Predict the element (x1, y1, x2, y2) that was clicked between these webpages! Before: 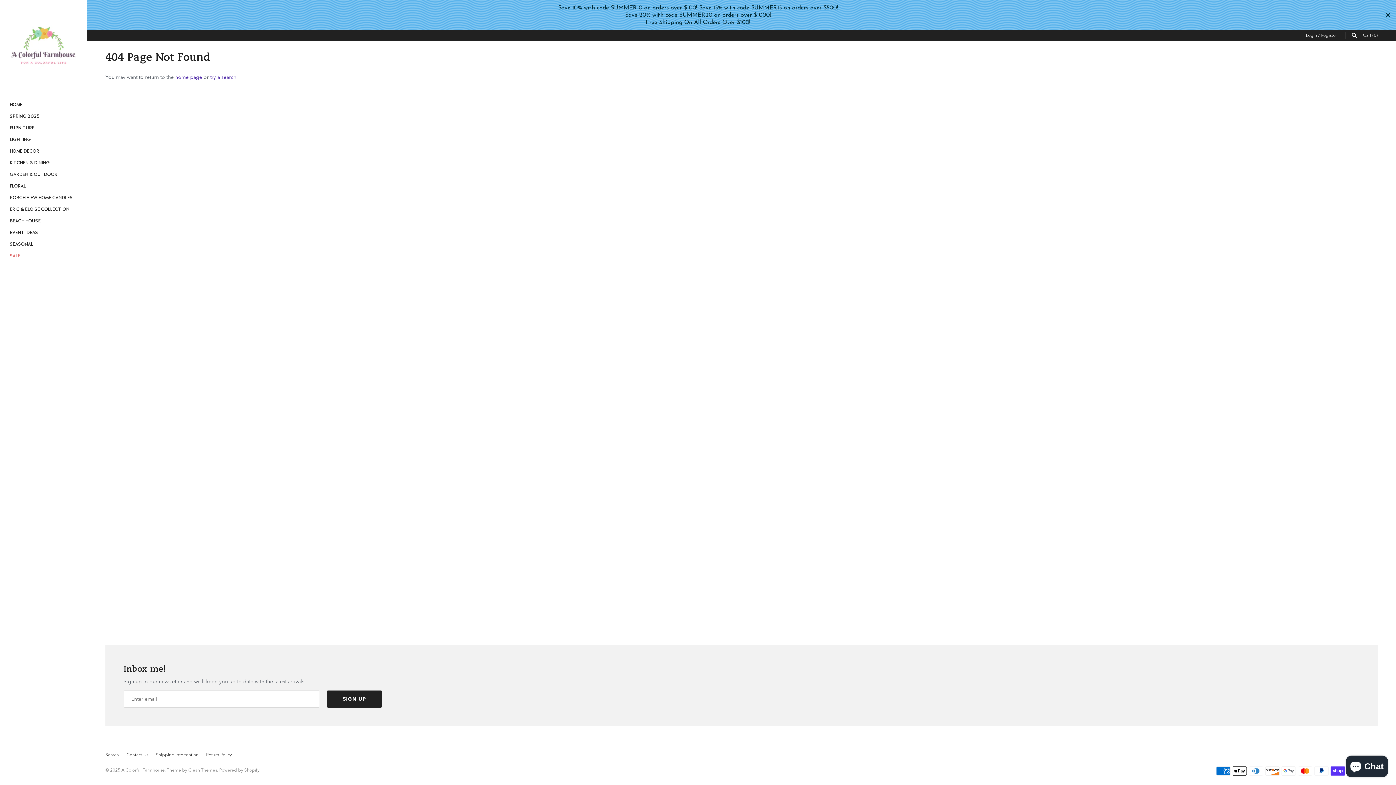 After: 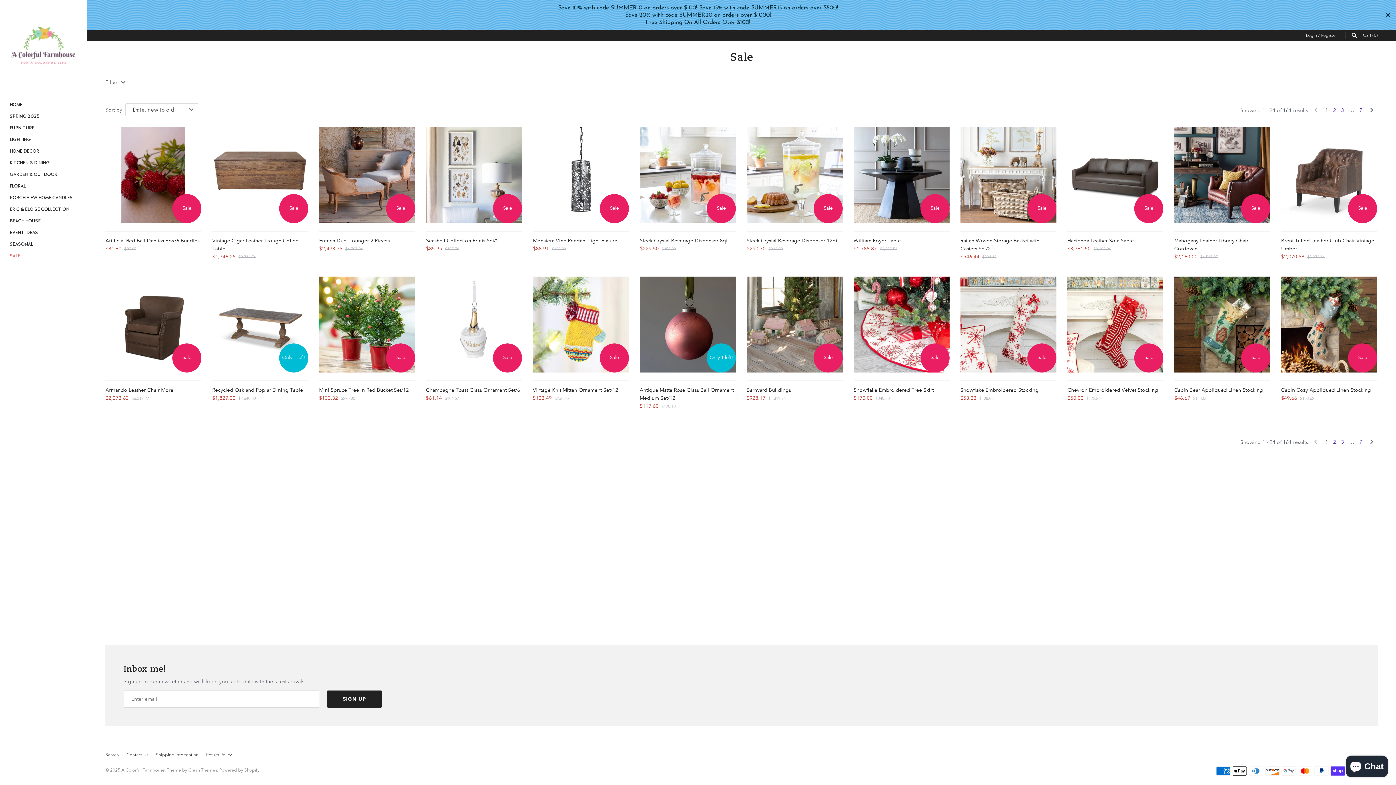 Action: bbox: (9, 249, 77, 261) label: SALE